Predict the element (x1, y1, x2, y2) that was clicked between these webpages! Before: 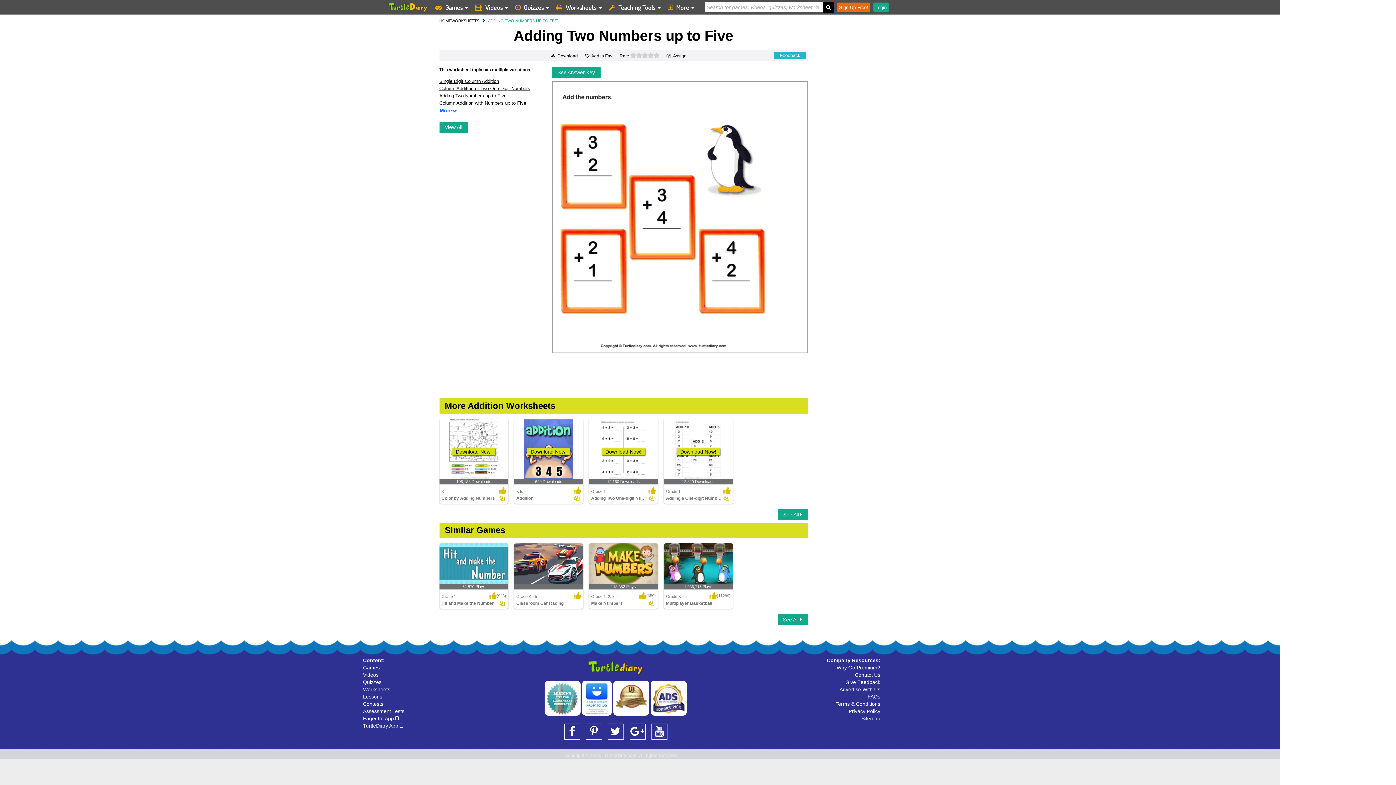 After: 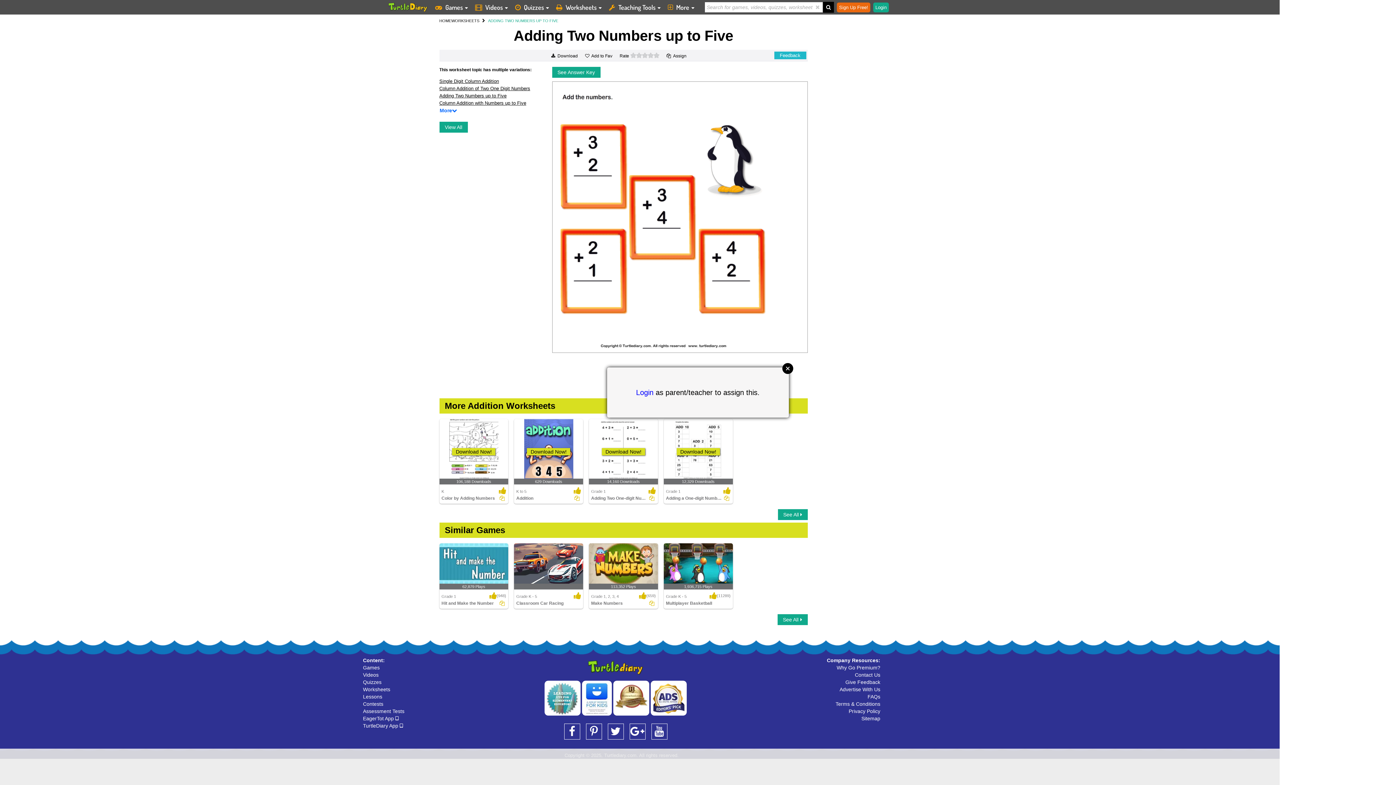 Action: bbox: (499, 600, 504, 607)